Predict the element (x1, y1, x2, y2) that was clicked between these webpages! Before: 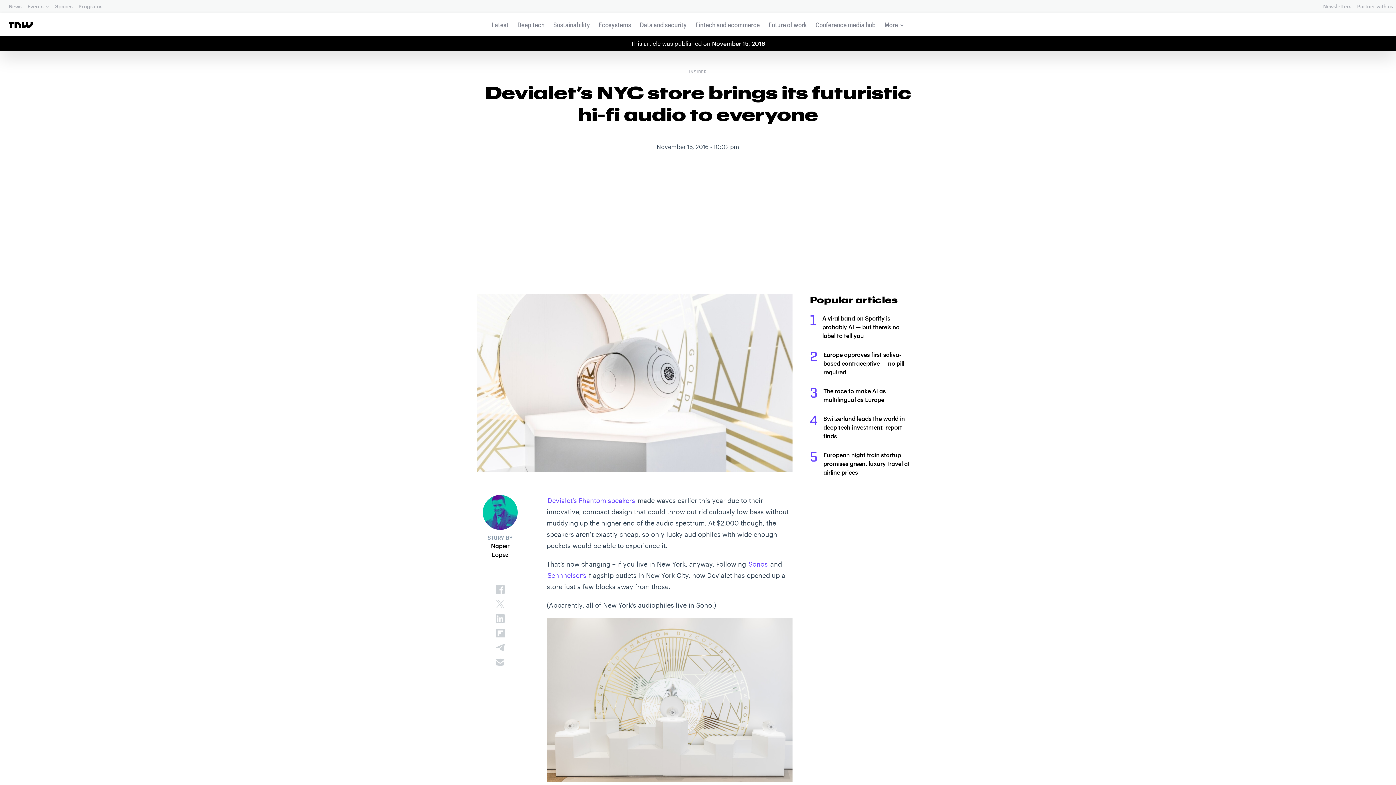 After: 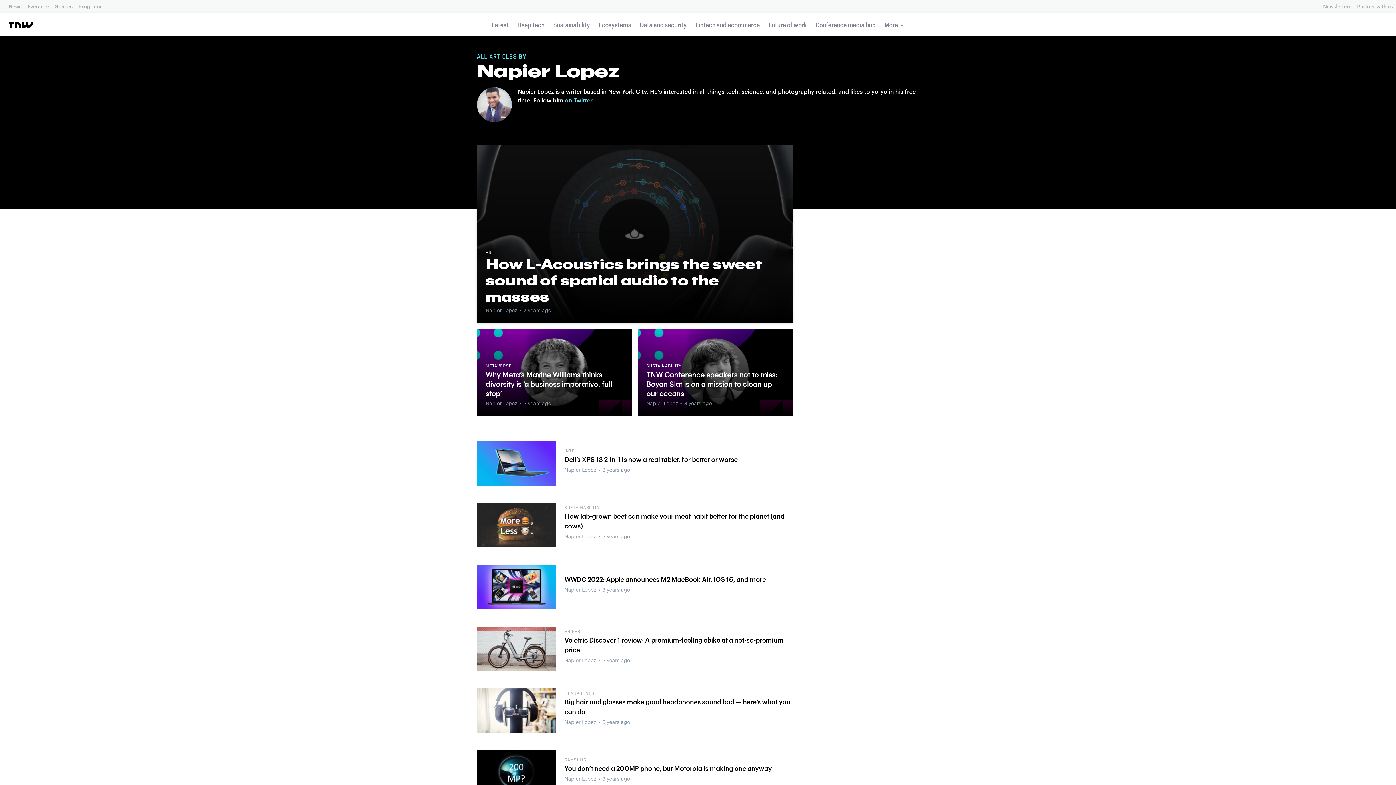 Action: bbox: (480, 492, 520, 562) label: STORY BY
Napier Lopez